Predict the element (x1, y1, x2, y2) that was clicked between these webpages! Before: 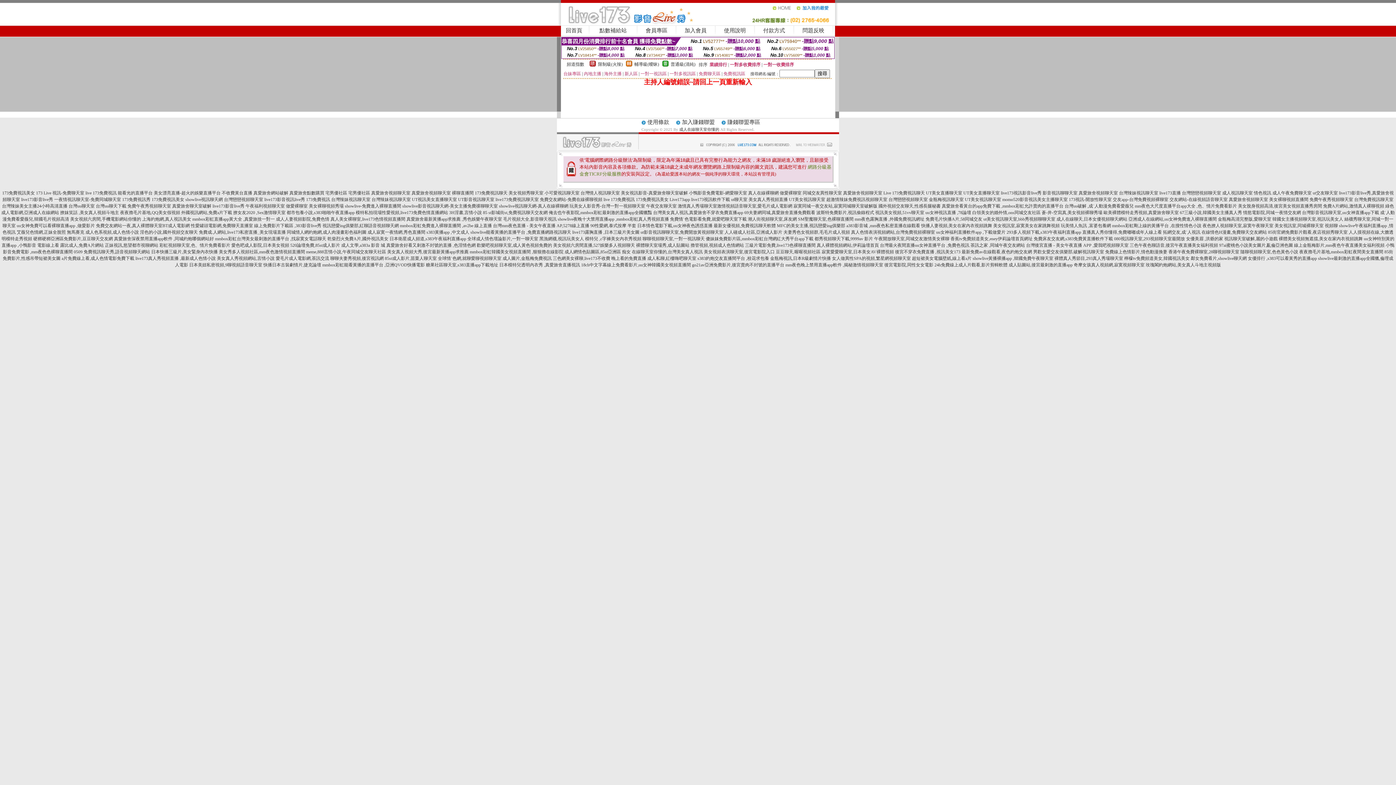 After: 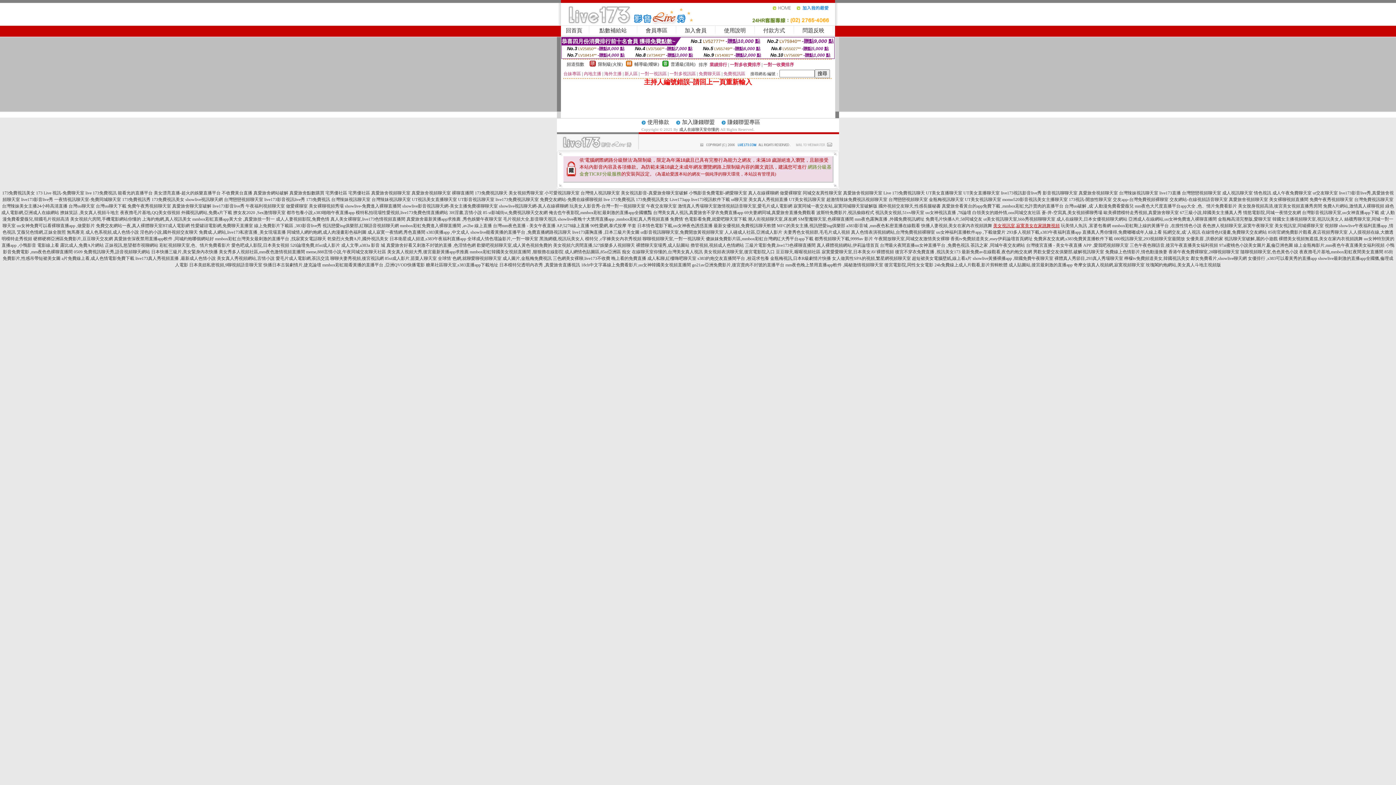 Action: bbox: (993, 223, 1060, 228) label: 美女視訊室,寂寞美女在家跳舞視頻